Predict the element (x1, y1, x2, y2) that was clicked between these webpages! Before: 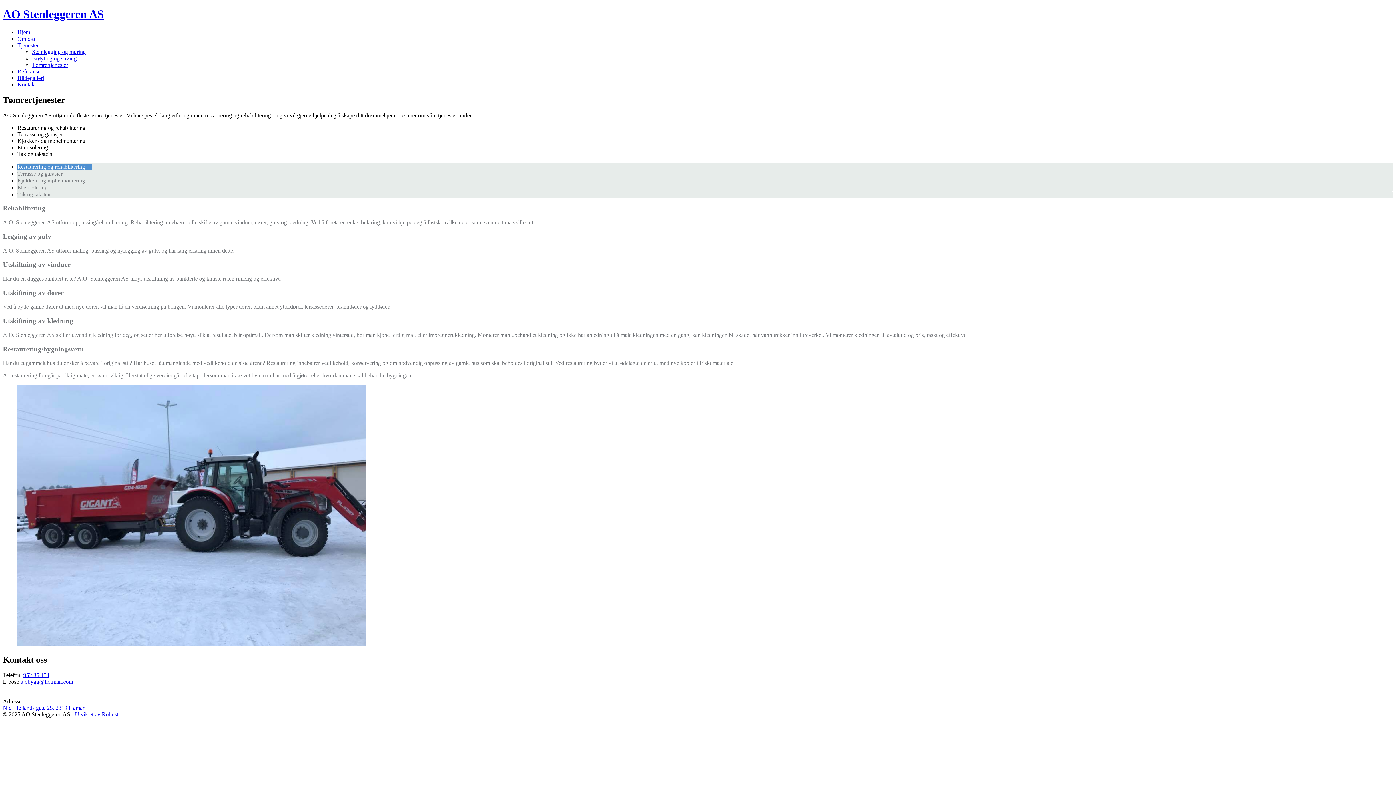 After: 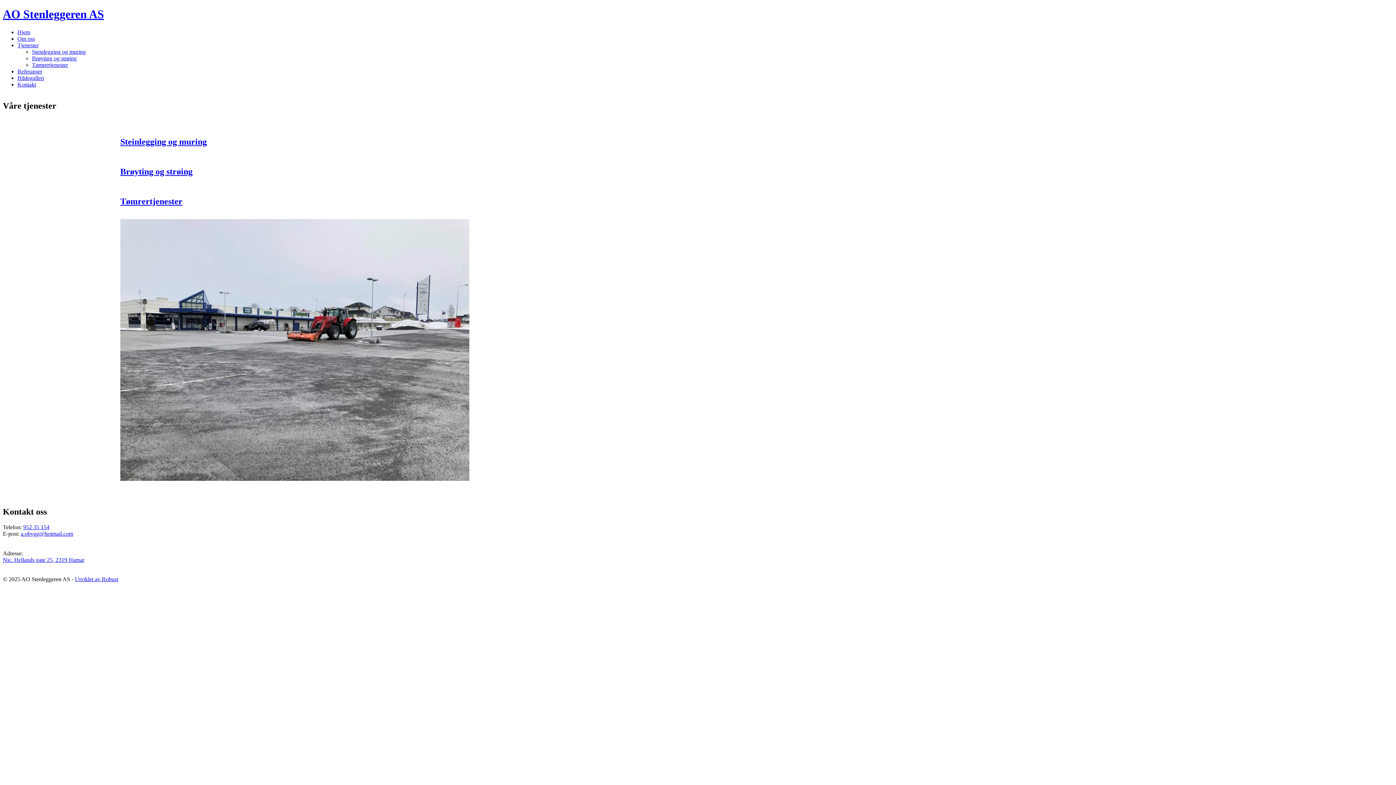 Action: label: Tjenester bbox: (17, 42, 38, 48)